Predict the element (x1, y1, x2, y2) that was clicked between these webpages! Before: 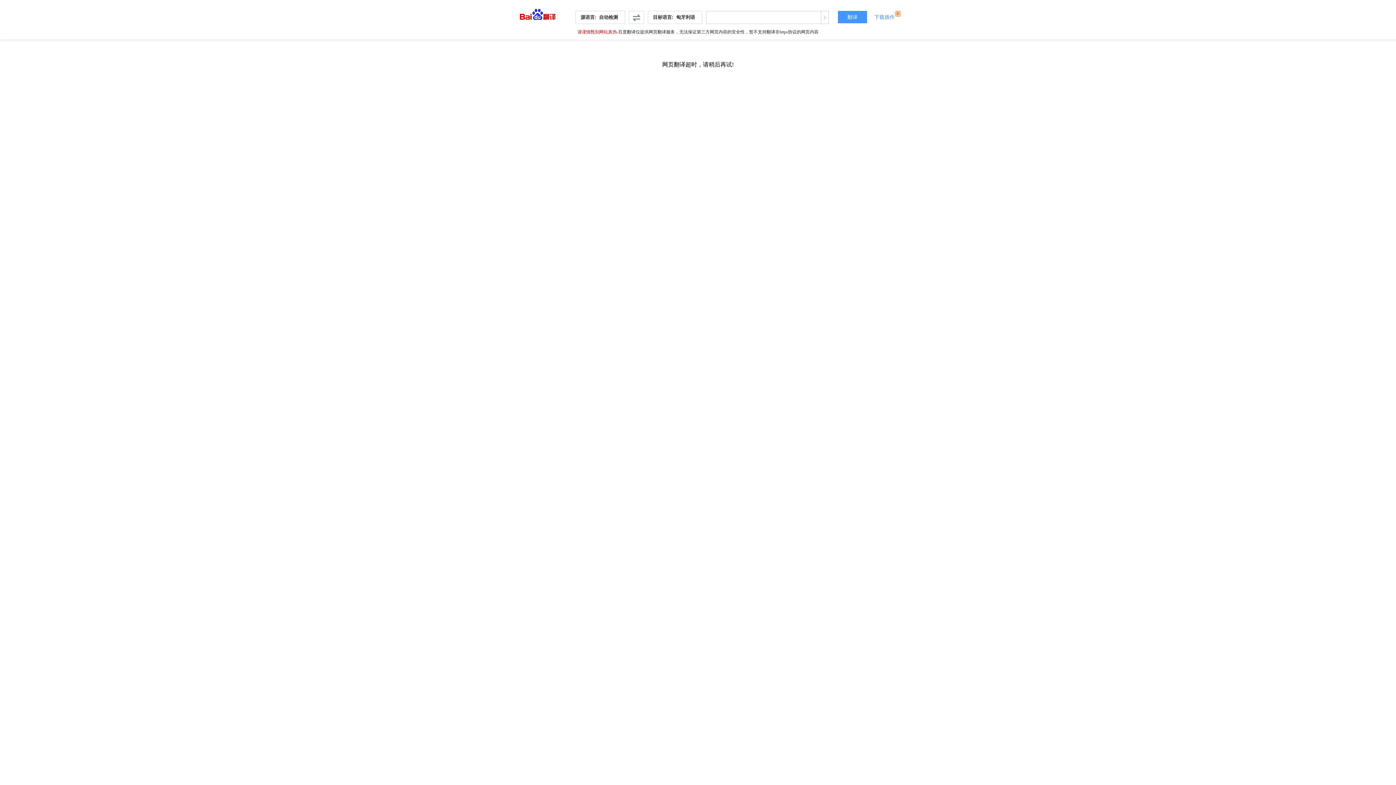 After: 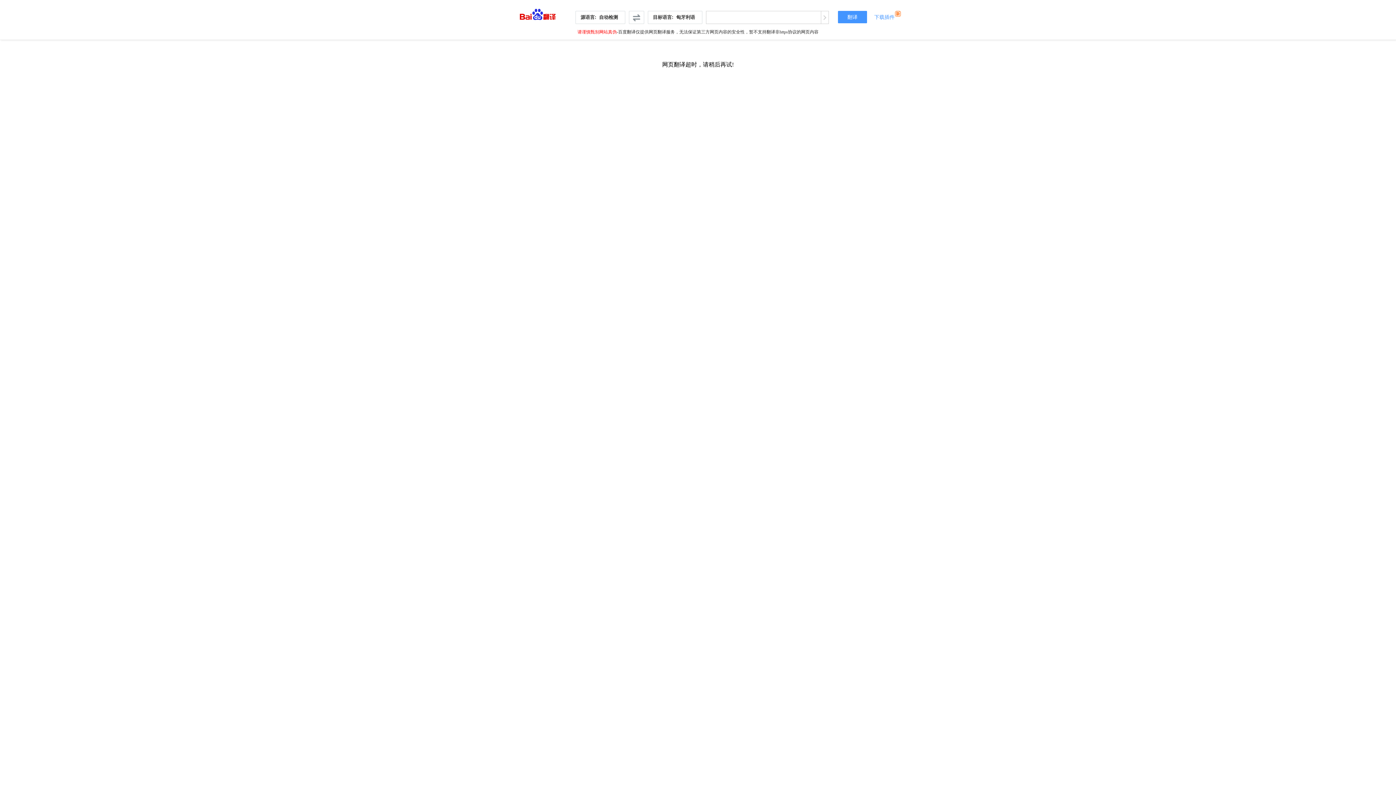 Action: bbox: (821, 11, 828, 23)